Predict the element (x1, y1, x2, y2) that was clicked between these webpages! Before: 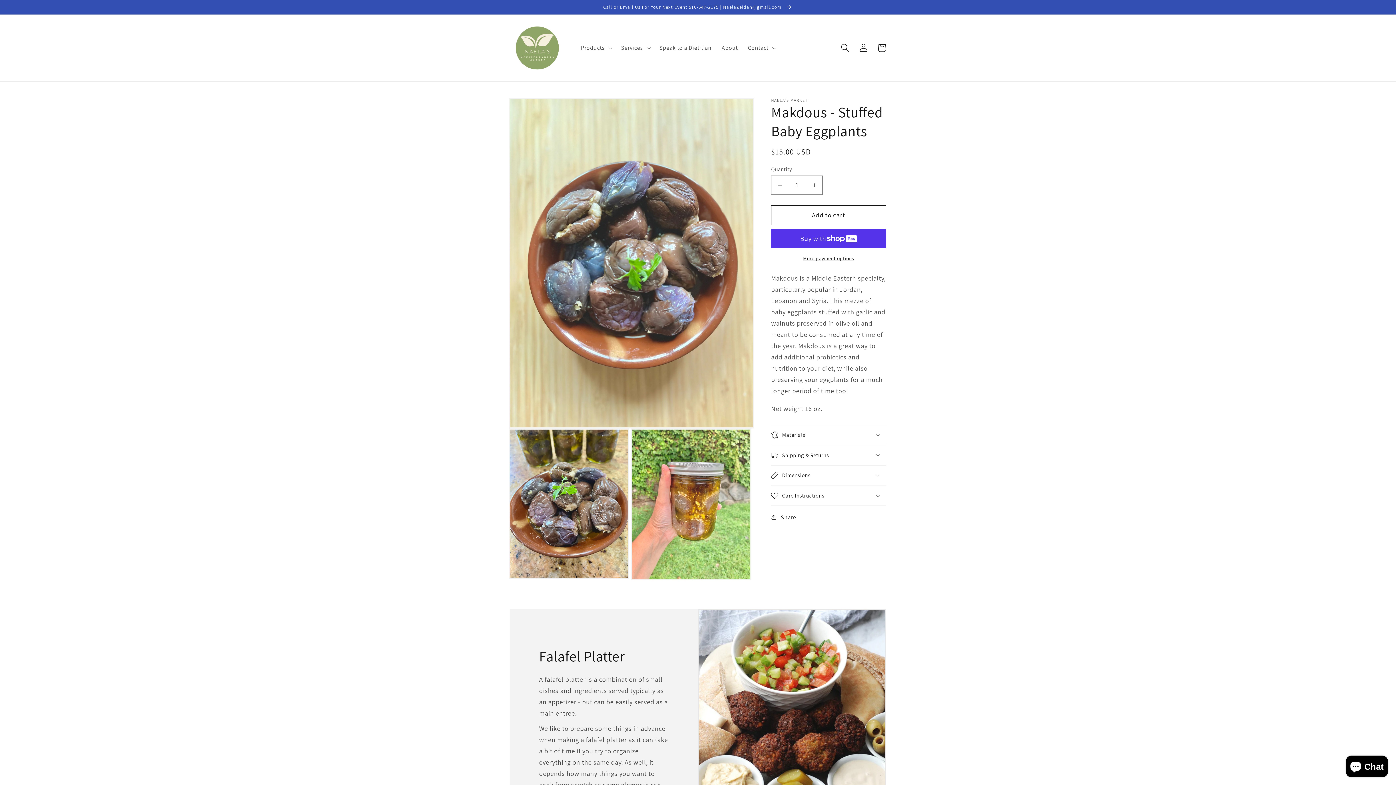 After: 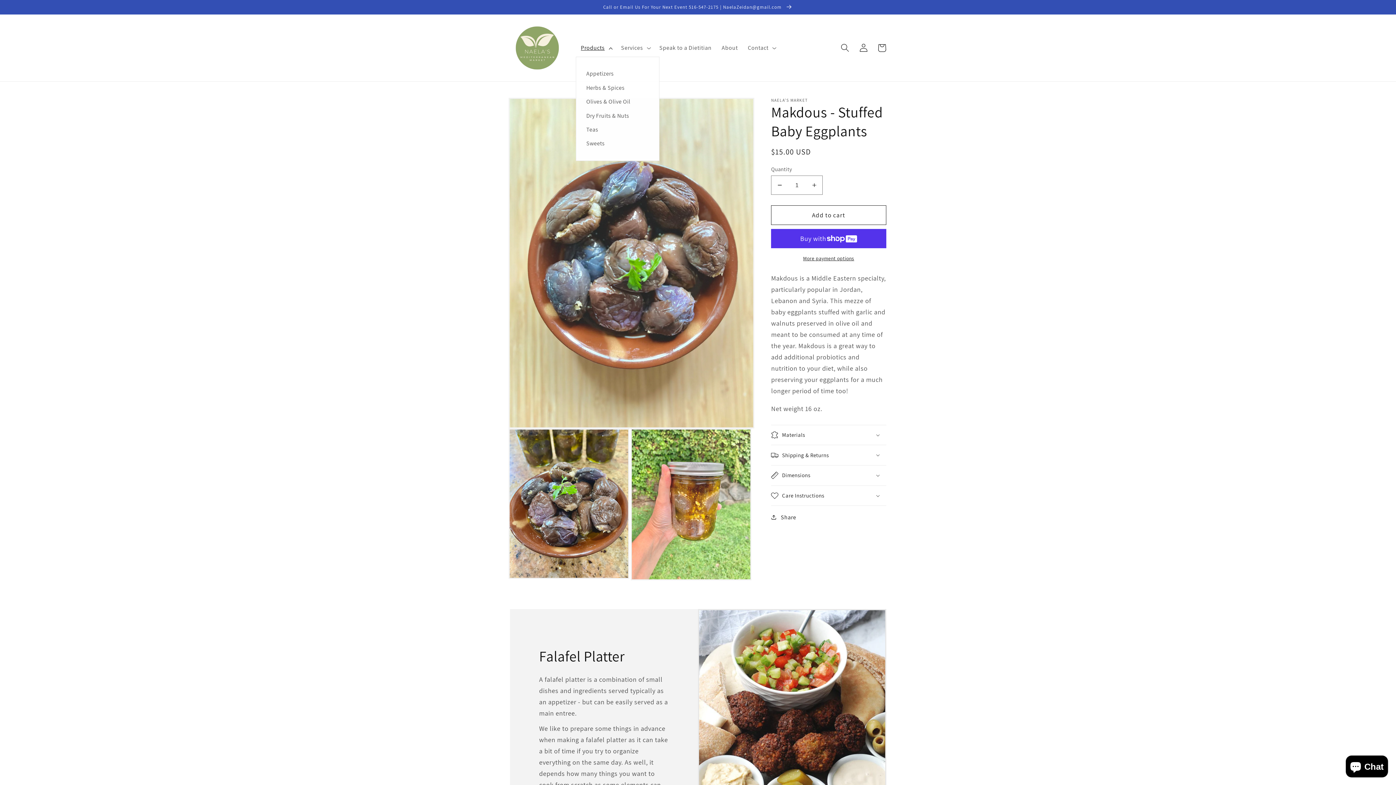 Action: bbox: (576, 39, 616, 56) label: Products